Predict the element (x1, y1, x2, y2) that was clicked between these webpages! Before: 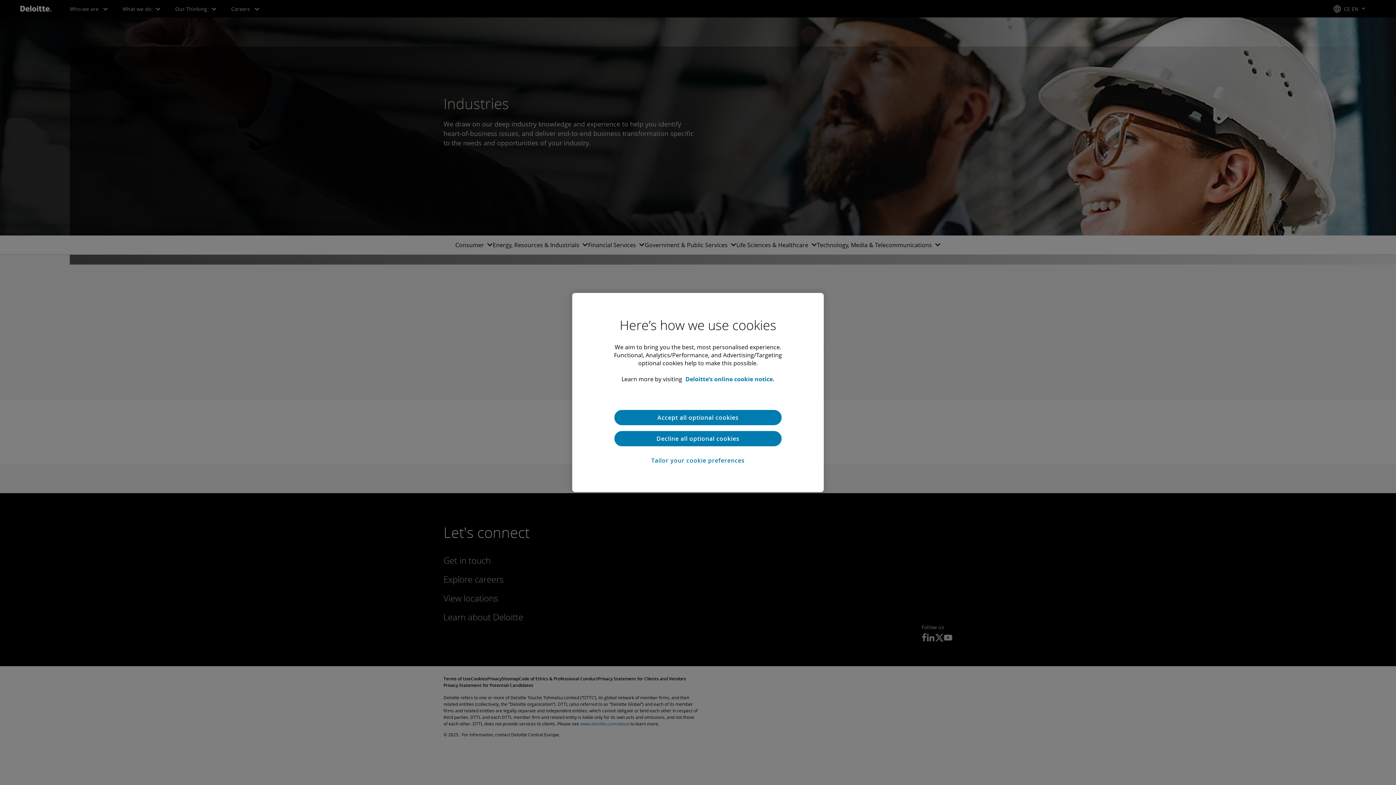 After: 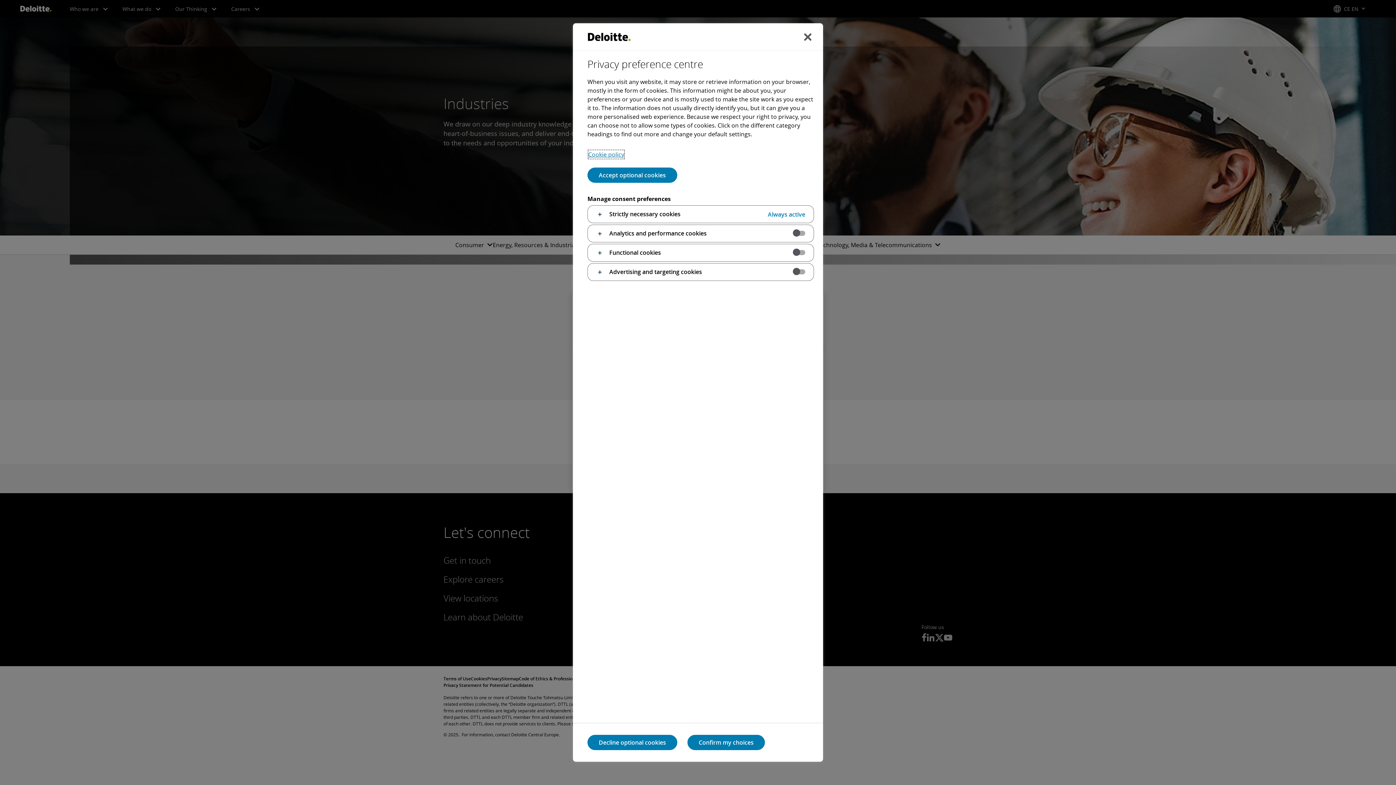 Action: bbox: (651, 452, 744, 469) label: Tailor your cookie preferences